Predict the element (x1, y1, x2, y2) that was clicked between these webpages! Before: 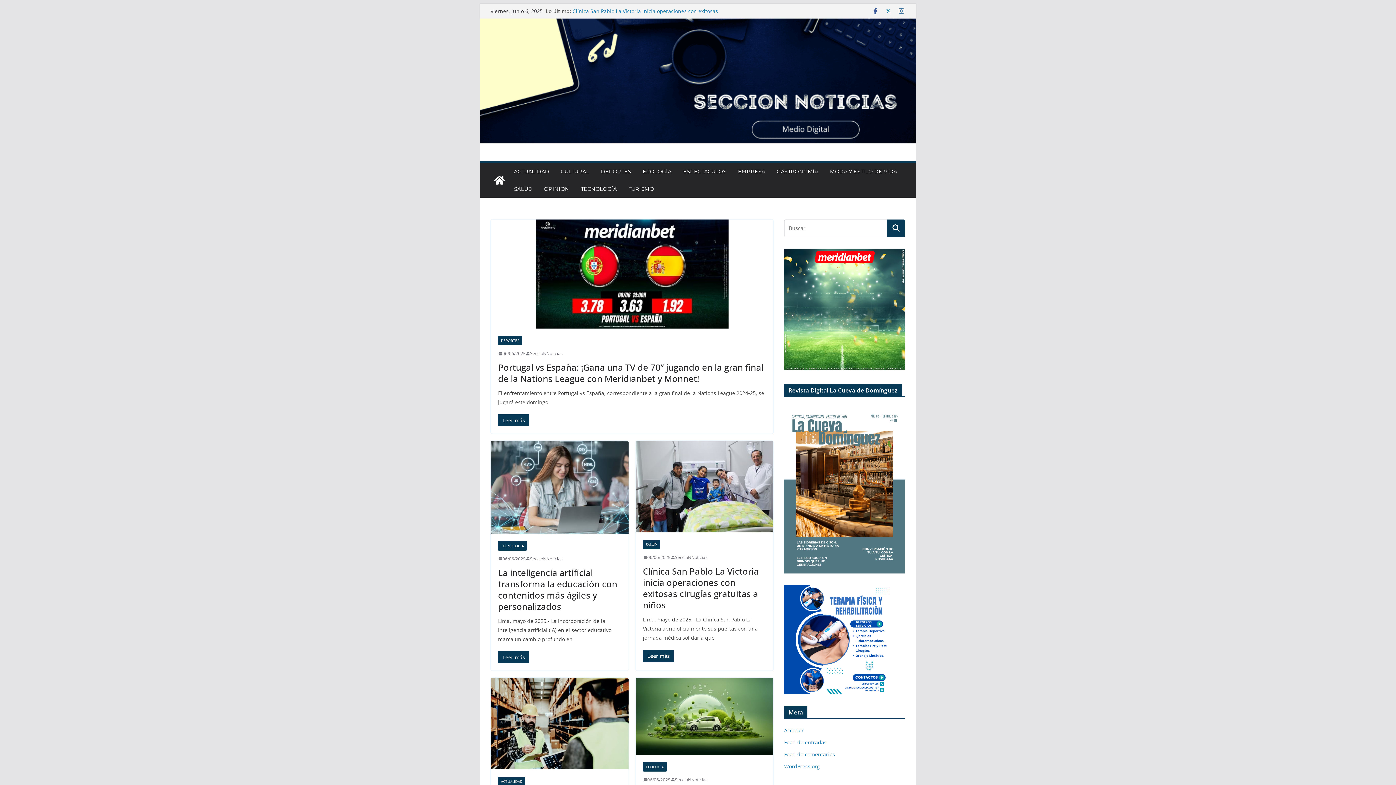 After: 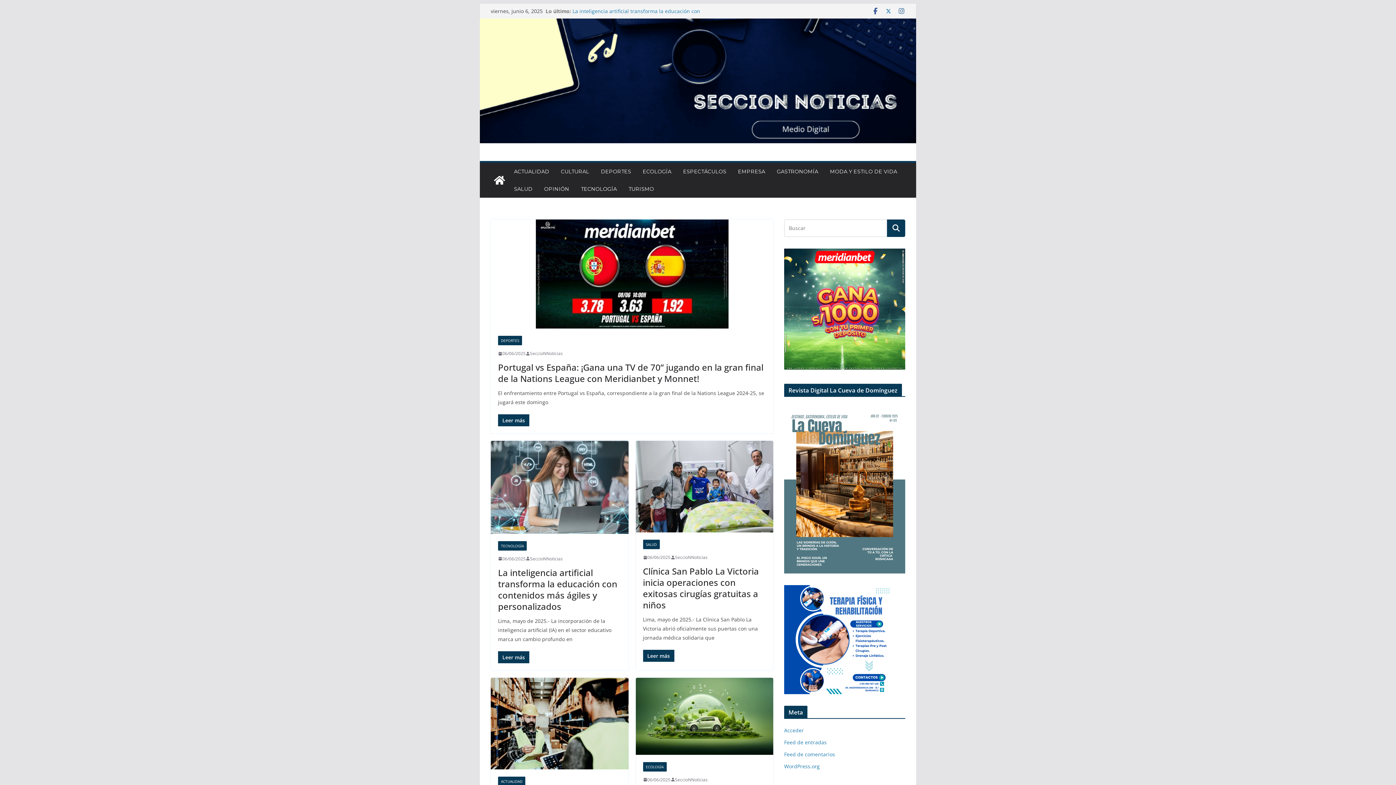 Action: bbox: (530, 349, 562, 357) label: SeccioNNoticias